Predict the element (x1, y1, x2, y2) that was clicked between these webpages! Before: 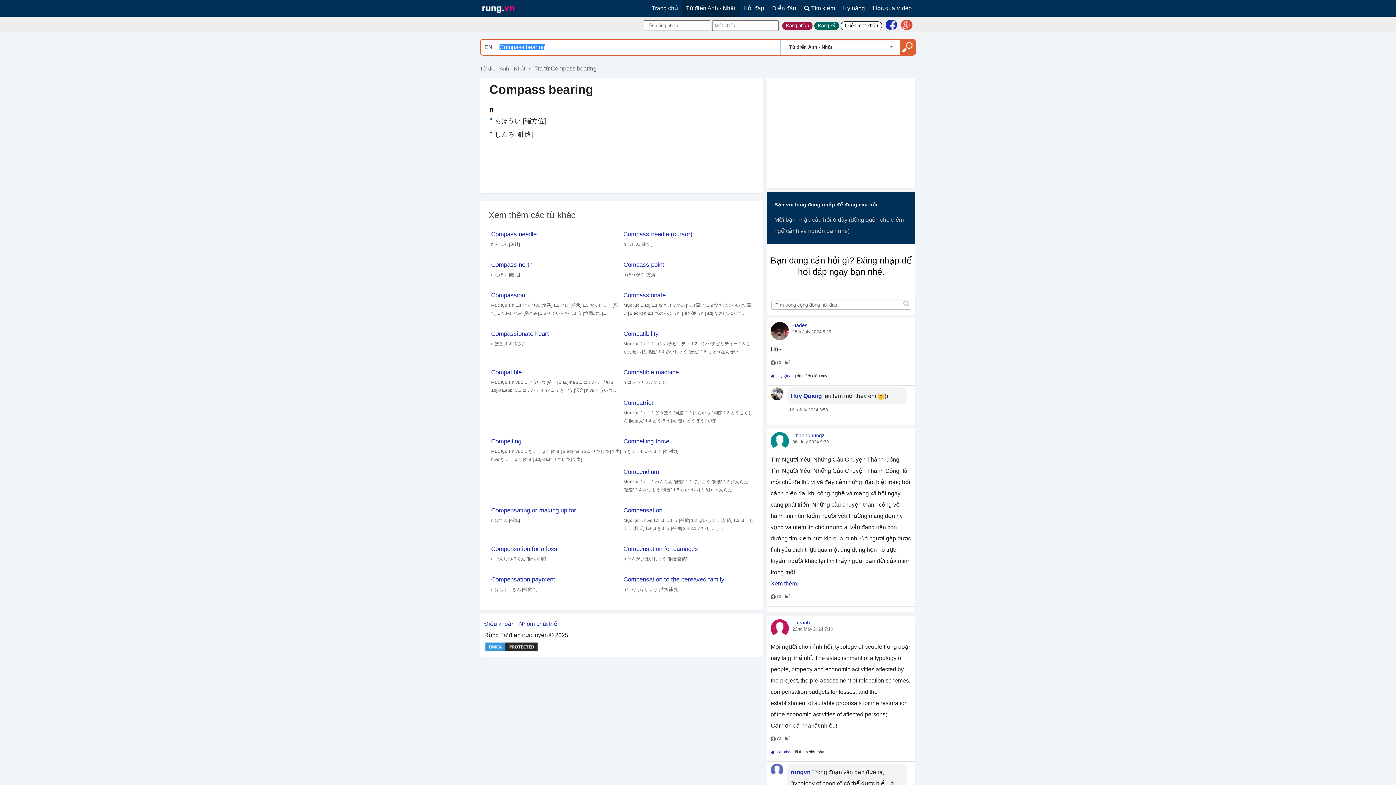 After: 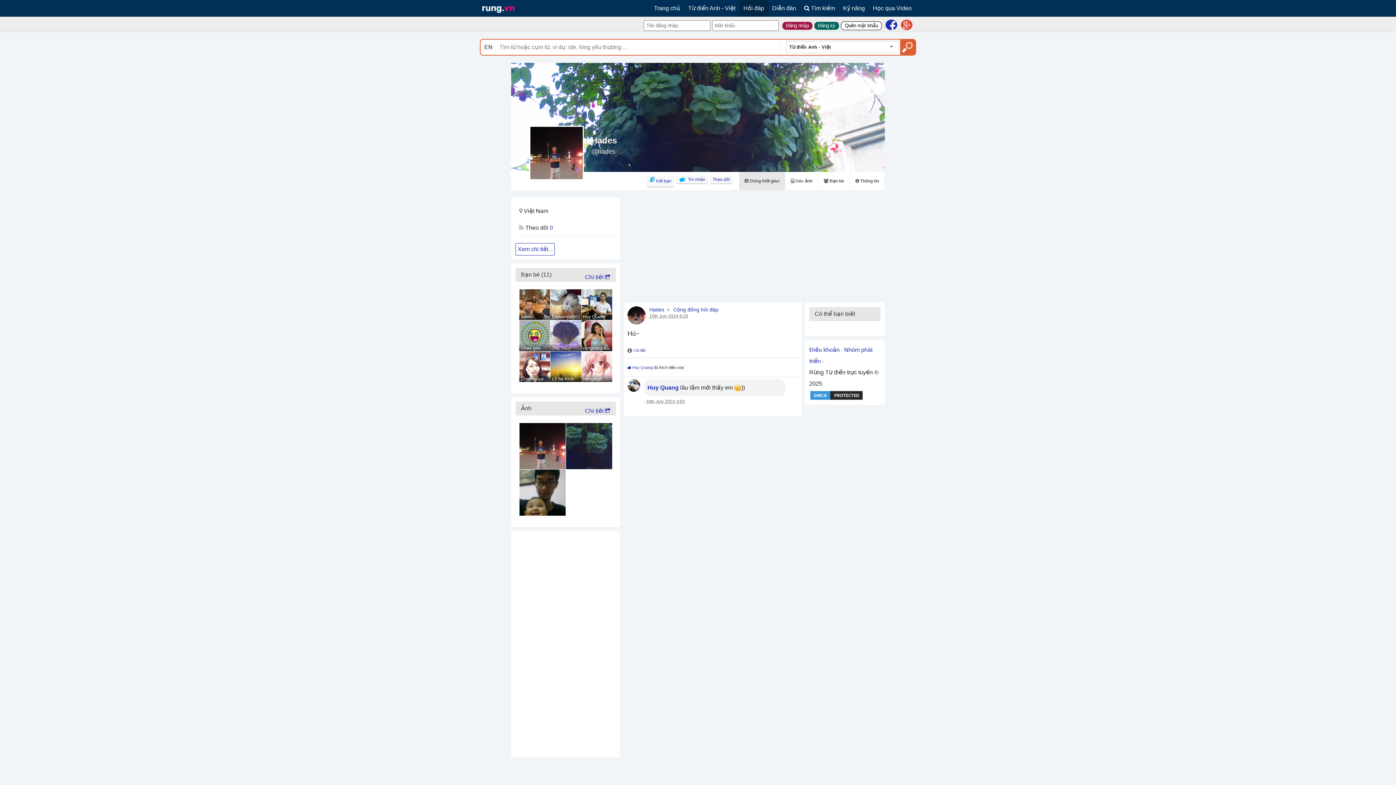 Action: label: Hades bbox: (792, 322, 807, 328)